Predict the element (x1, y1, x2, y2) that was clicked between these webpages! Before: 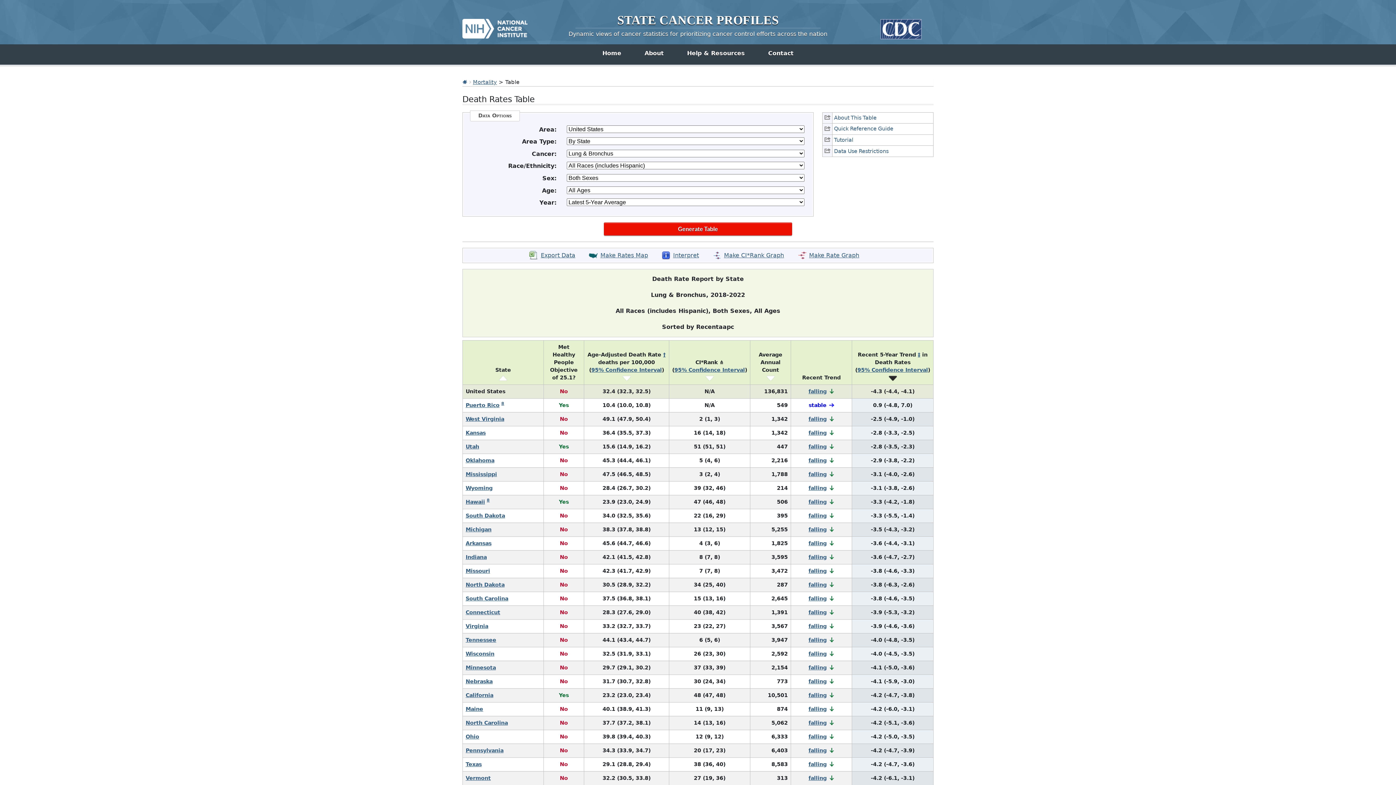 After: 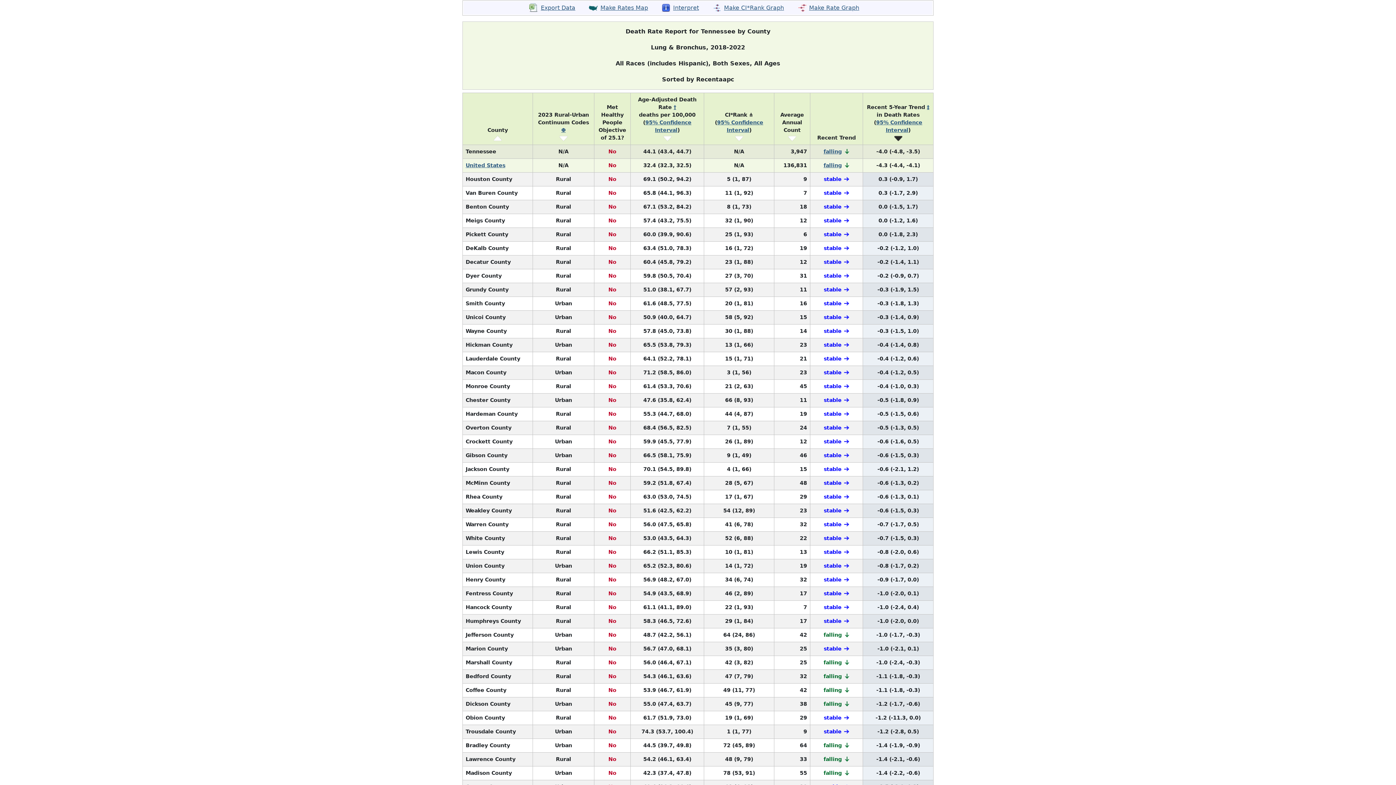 Action: label: Tennessee bbox: (465, 637, 496, 643)